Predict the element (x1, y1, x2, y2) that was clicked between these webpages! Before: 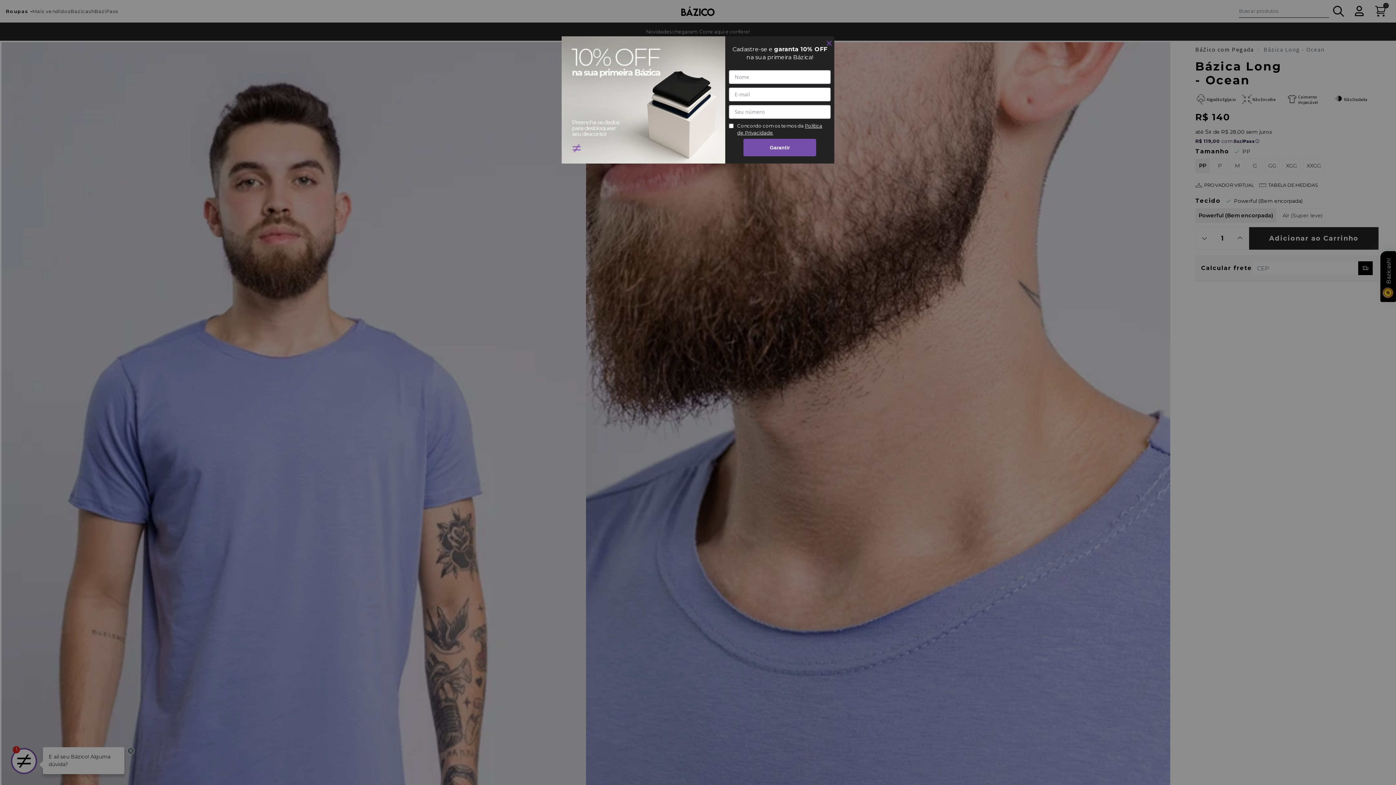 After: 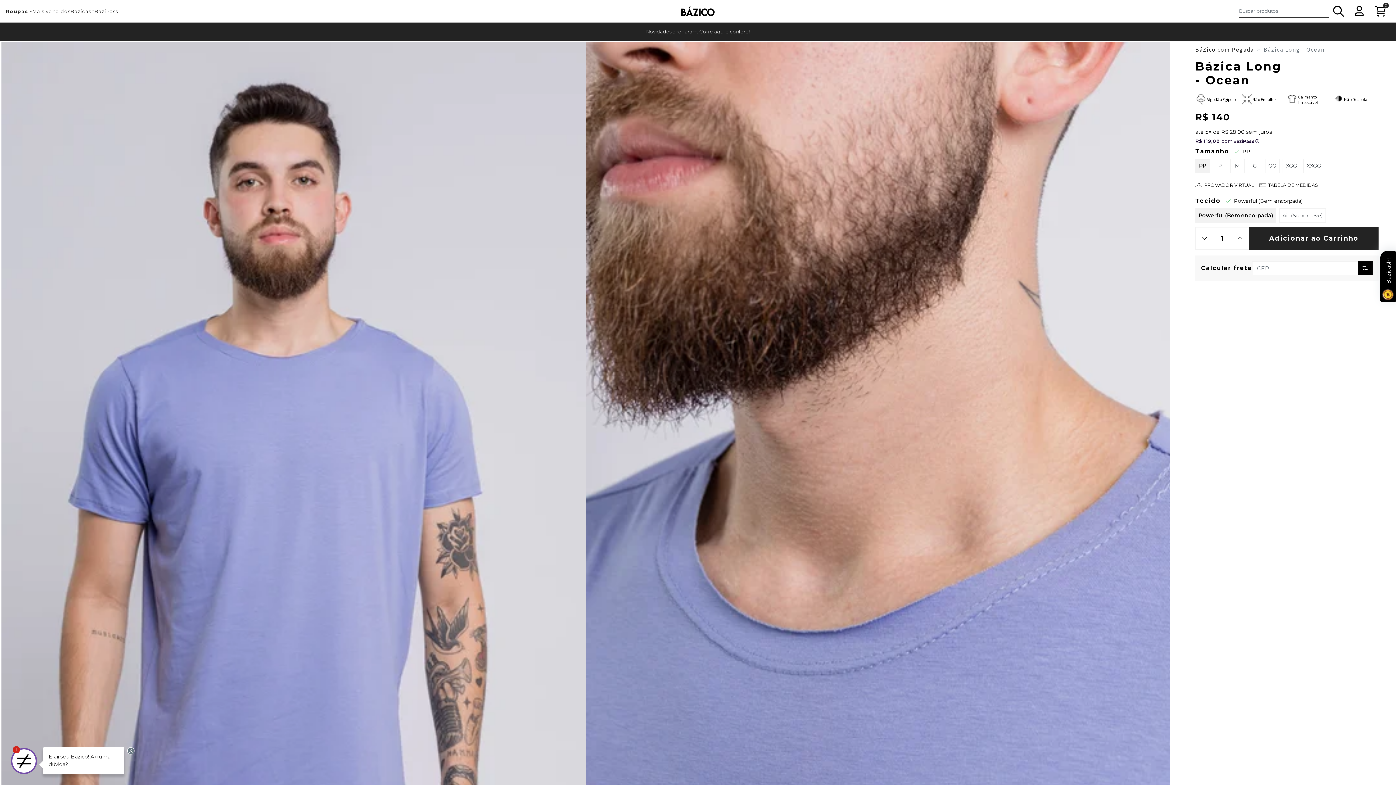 Action: bbox: (826, 38, 832, 44)